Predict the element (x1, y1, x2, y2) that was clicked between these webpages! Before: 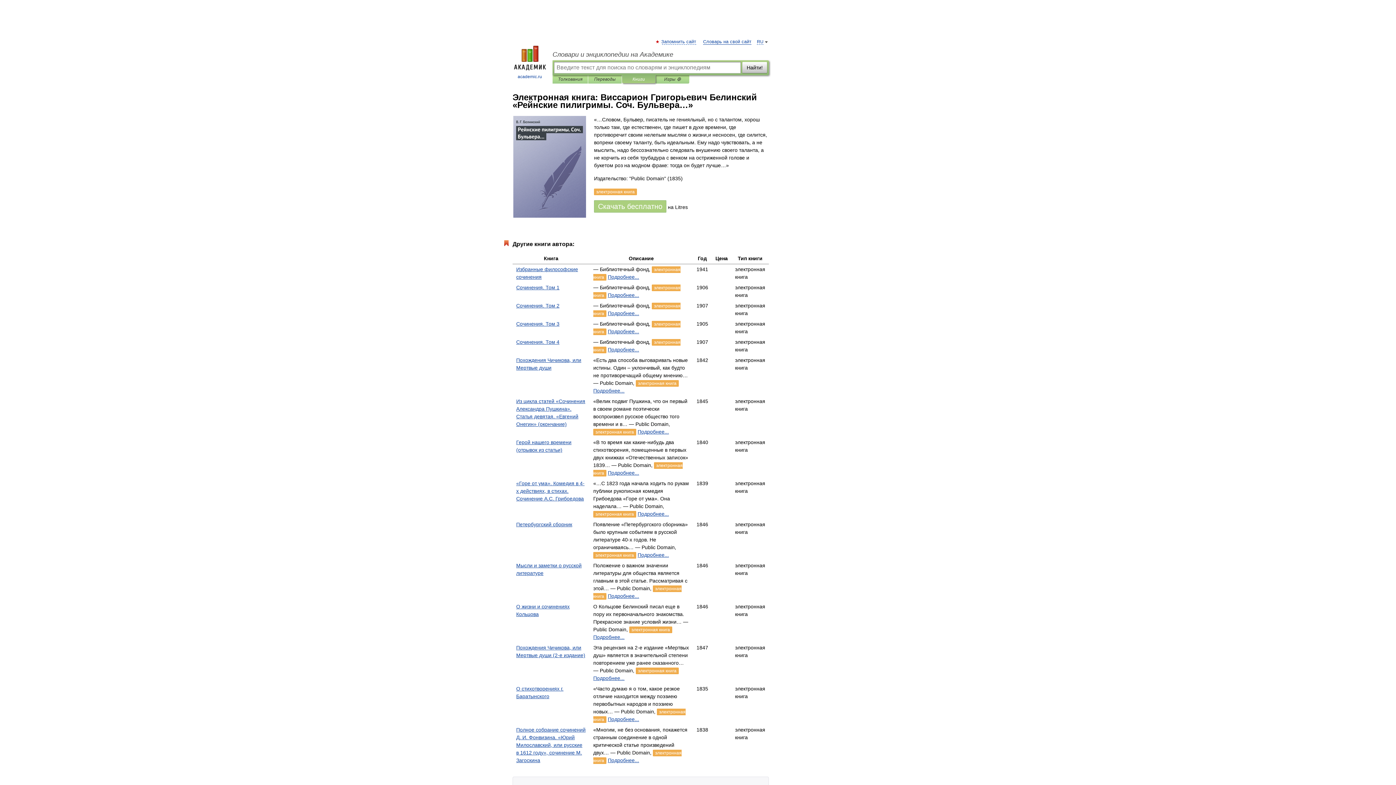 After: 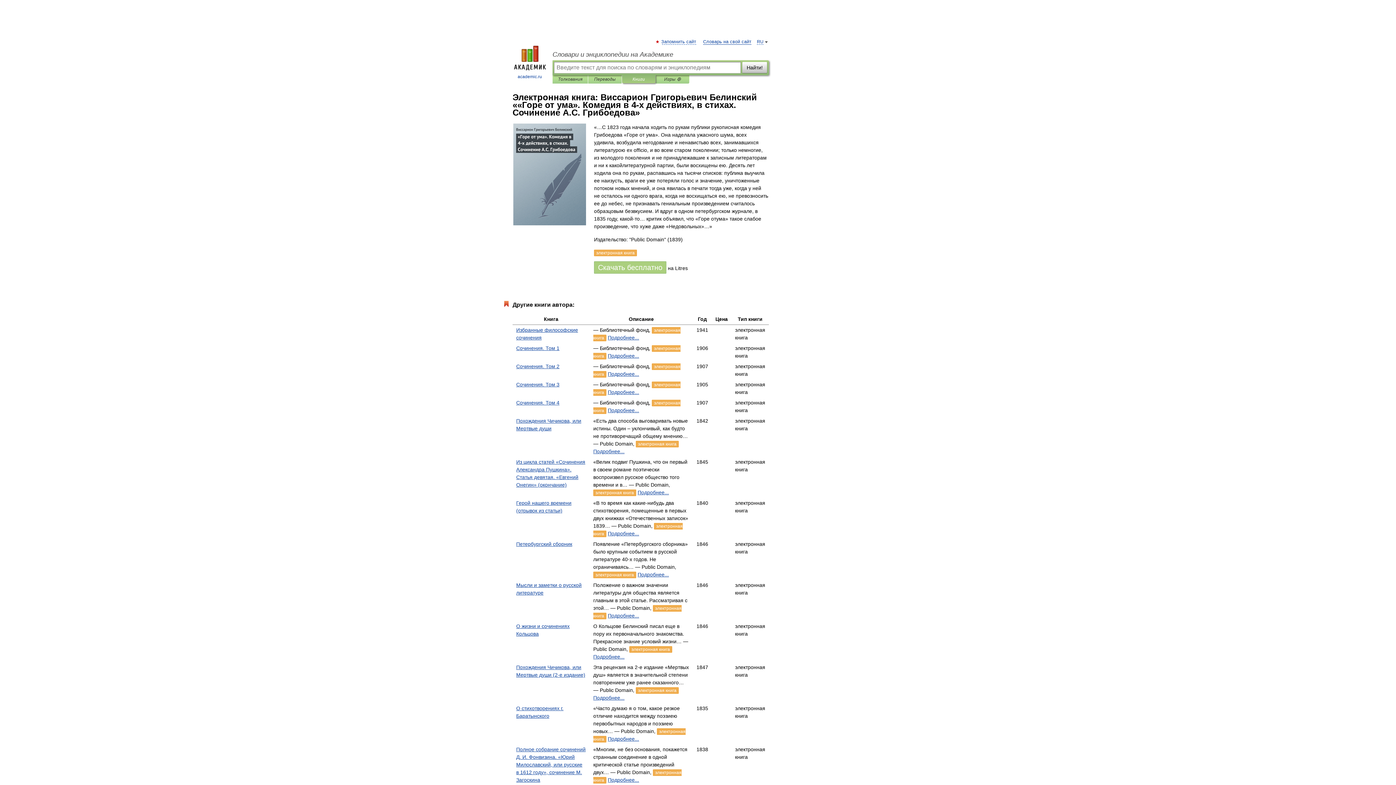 Action: label: «Горе от ума». Комедия в 4-х действиях, в стихах. Сочинение А.С. Грибоедова bbox: (516, 480, 584, 501)